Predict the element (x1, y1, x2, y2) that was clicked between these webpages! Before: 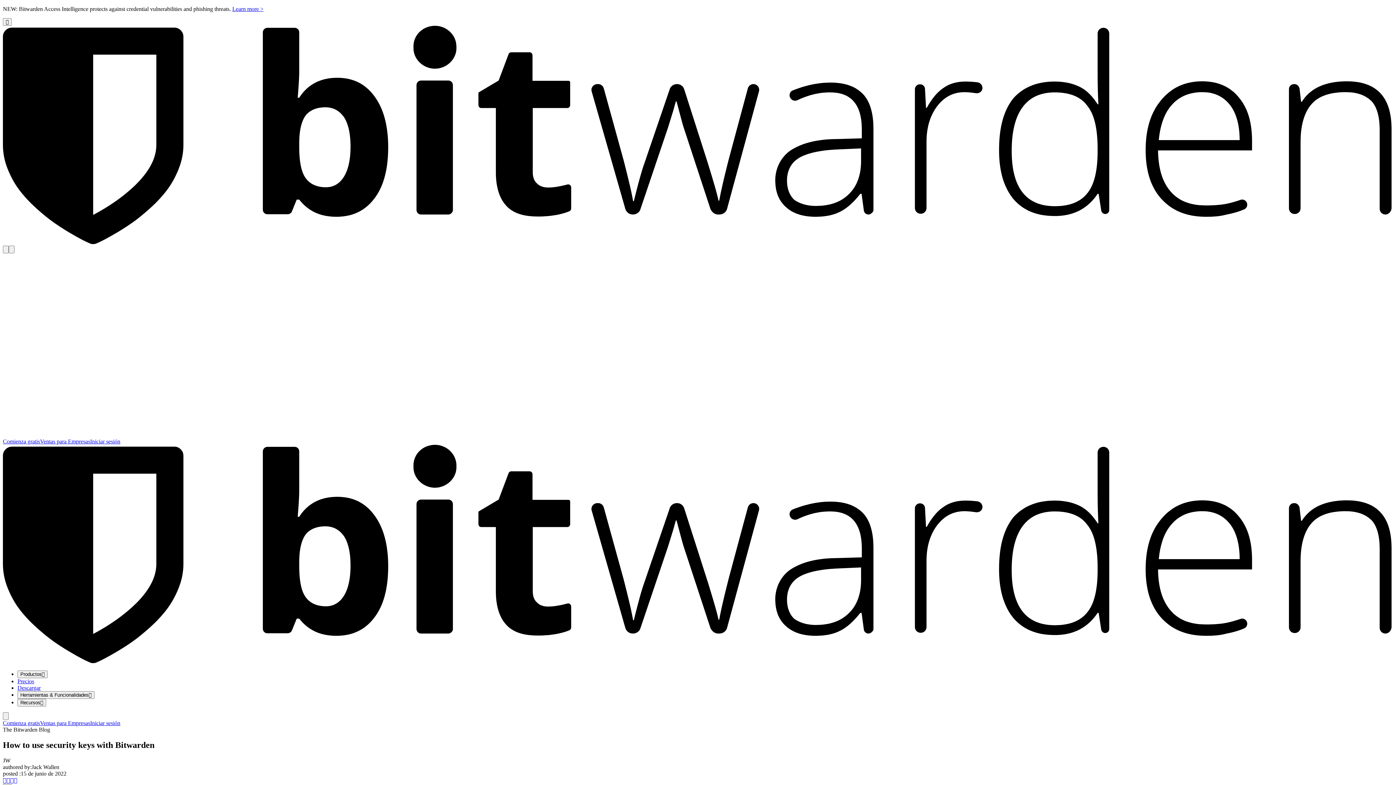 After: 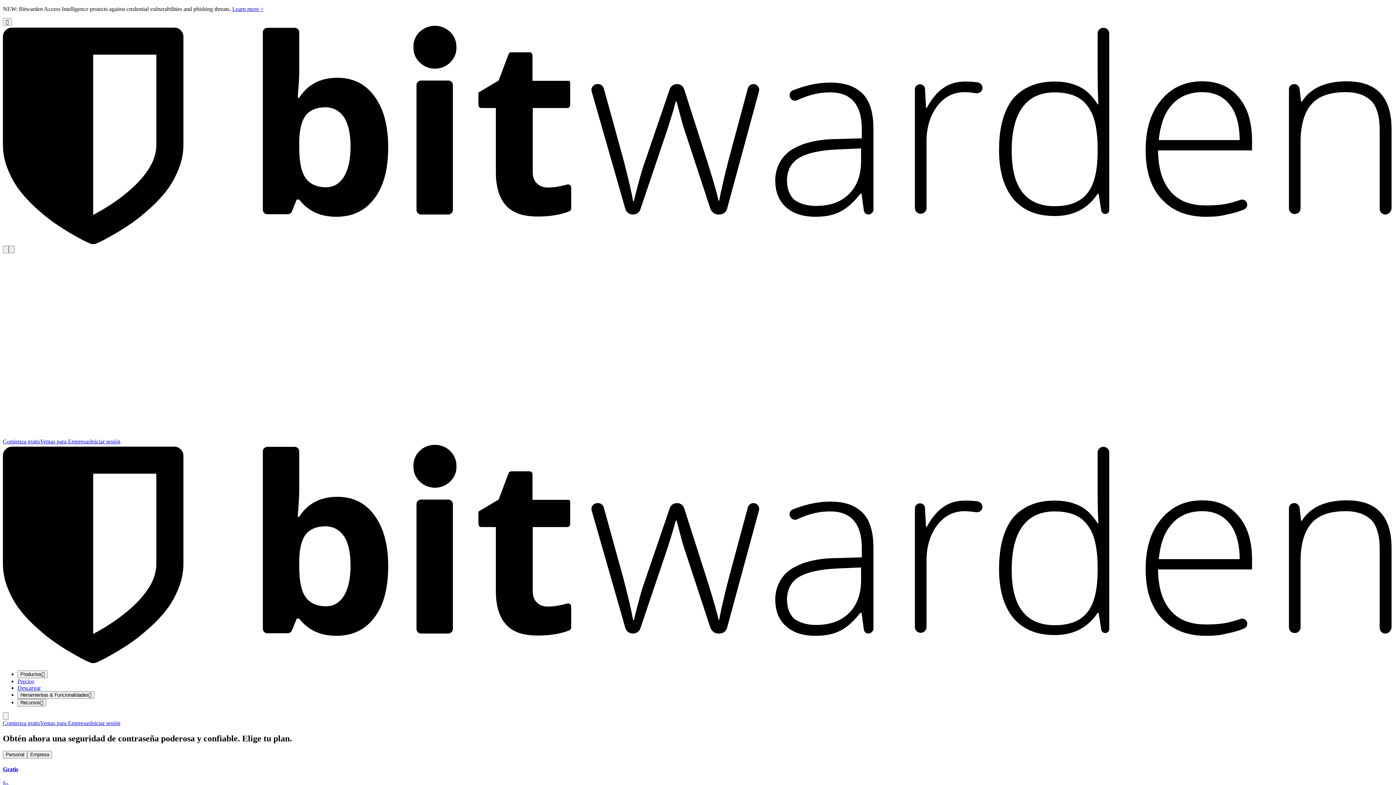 Action: label: go to https://bitwarden.com/pricing/business/ bbox: (17, 301, 34, 307)